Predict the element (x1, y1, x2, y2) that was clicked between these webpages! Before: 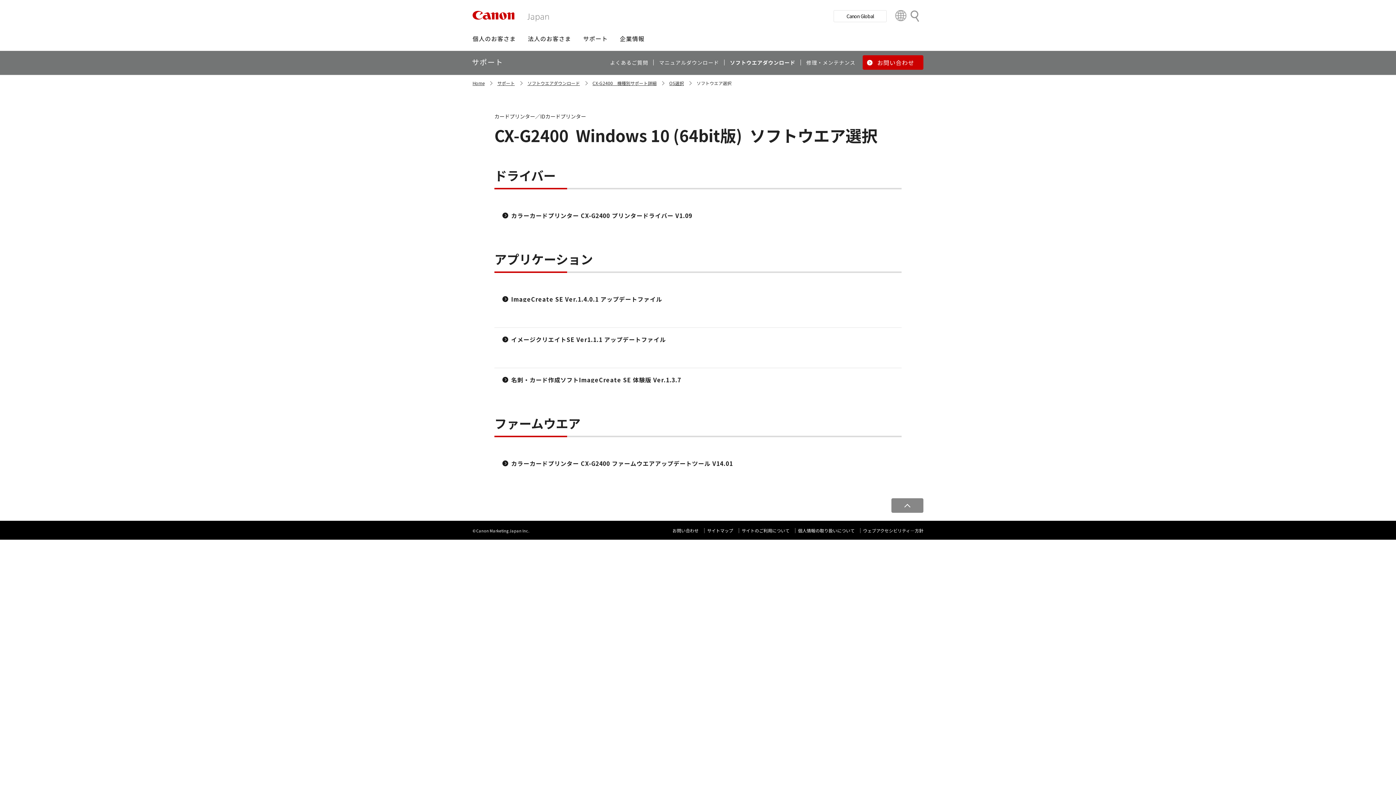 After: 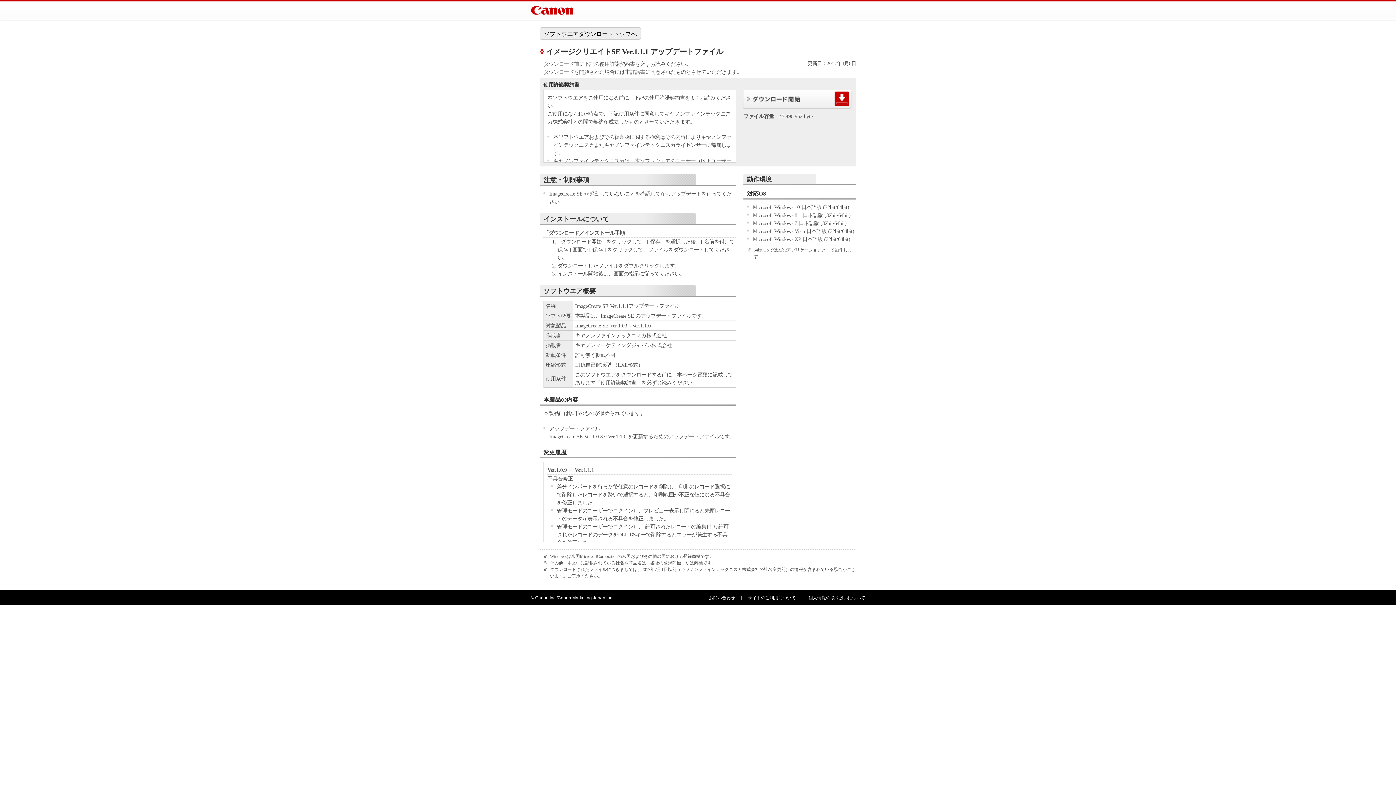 Action: label: イメージクリエイトSE Ver1.1.1 アップデートファイル bbox: (502, 335, 666, 344)